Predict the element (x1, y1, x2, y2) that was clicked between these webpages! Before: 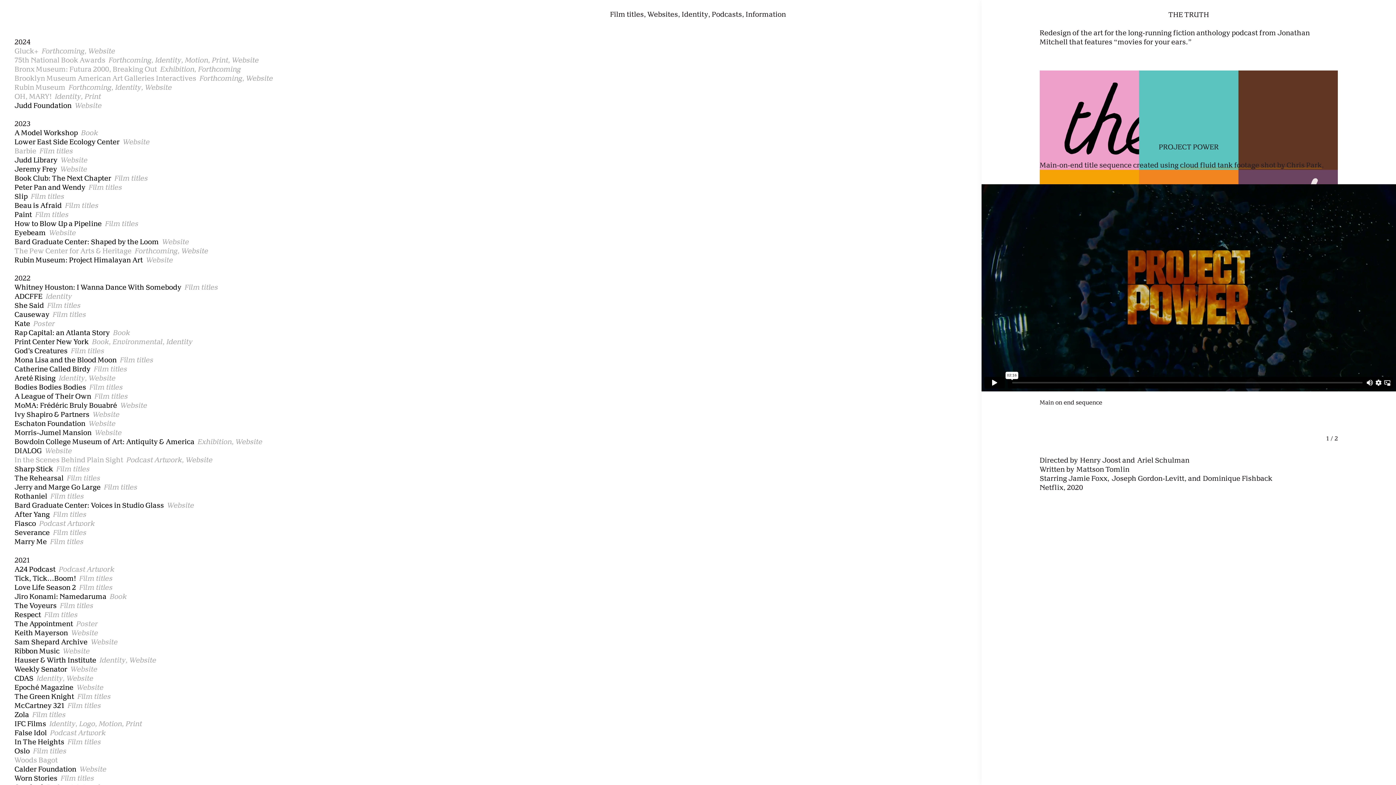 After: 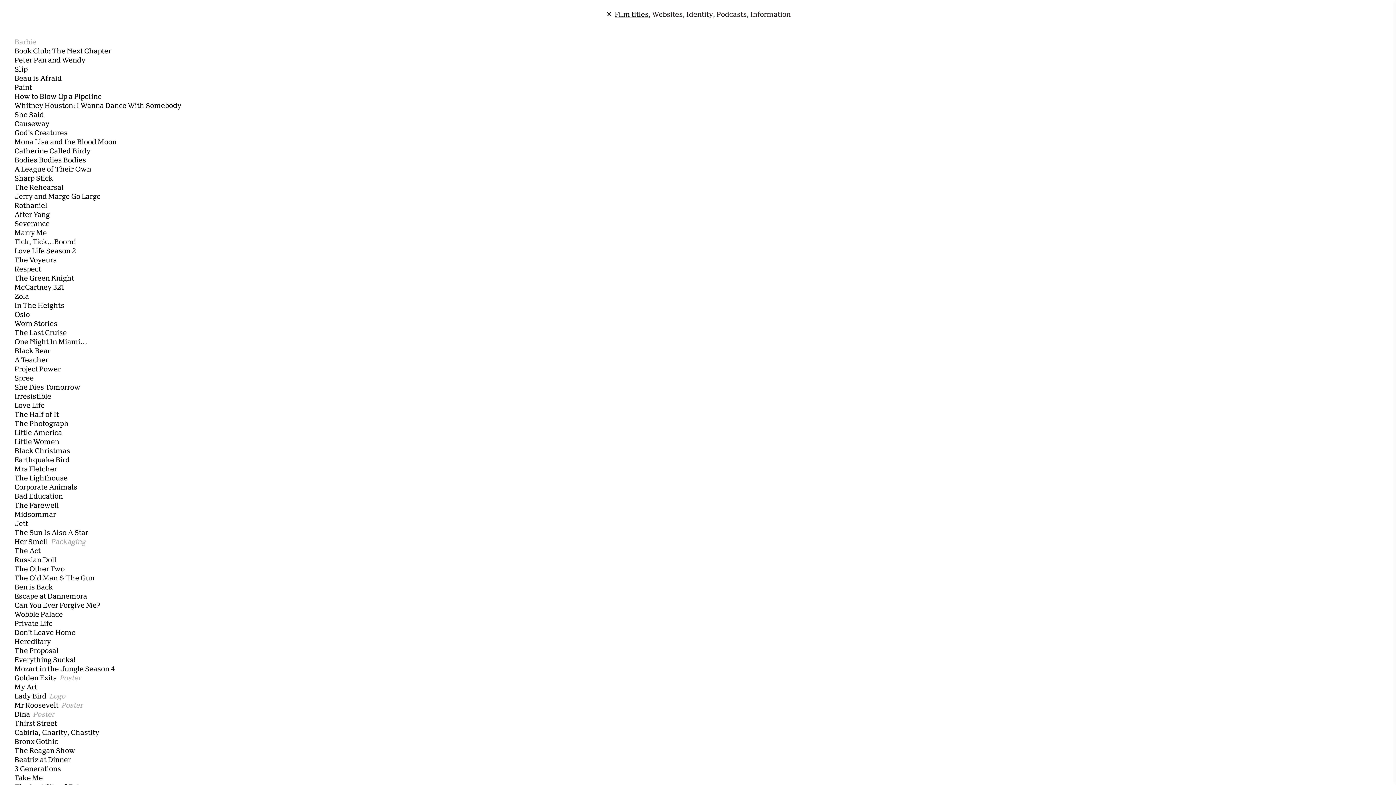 Action: bbox: (56, 466, 89, 473) label: Film titles